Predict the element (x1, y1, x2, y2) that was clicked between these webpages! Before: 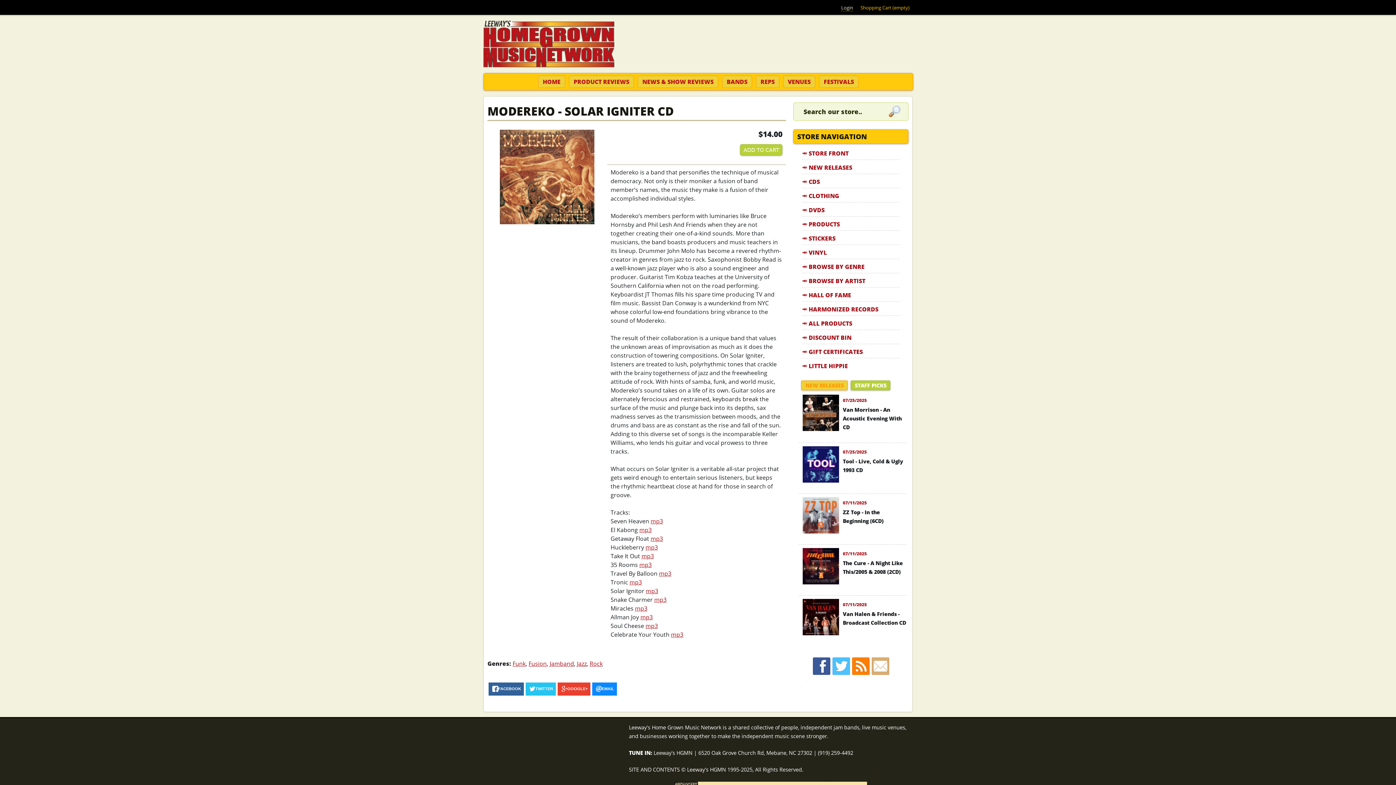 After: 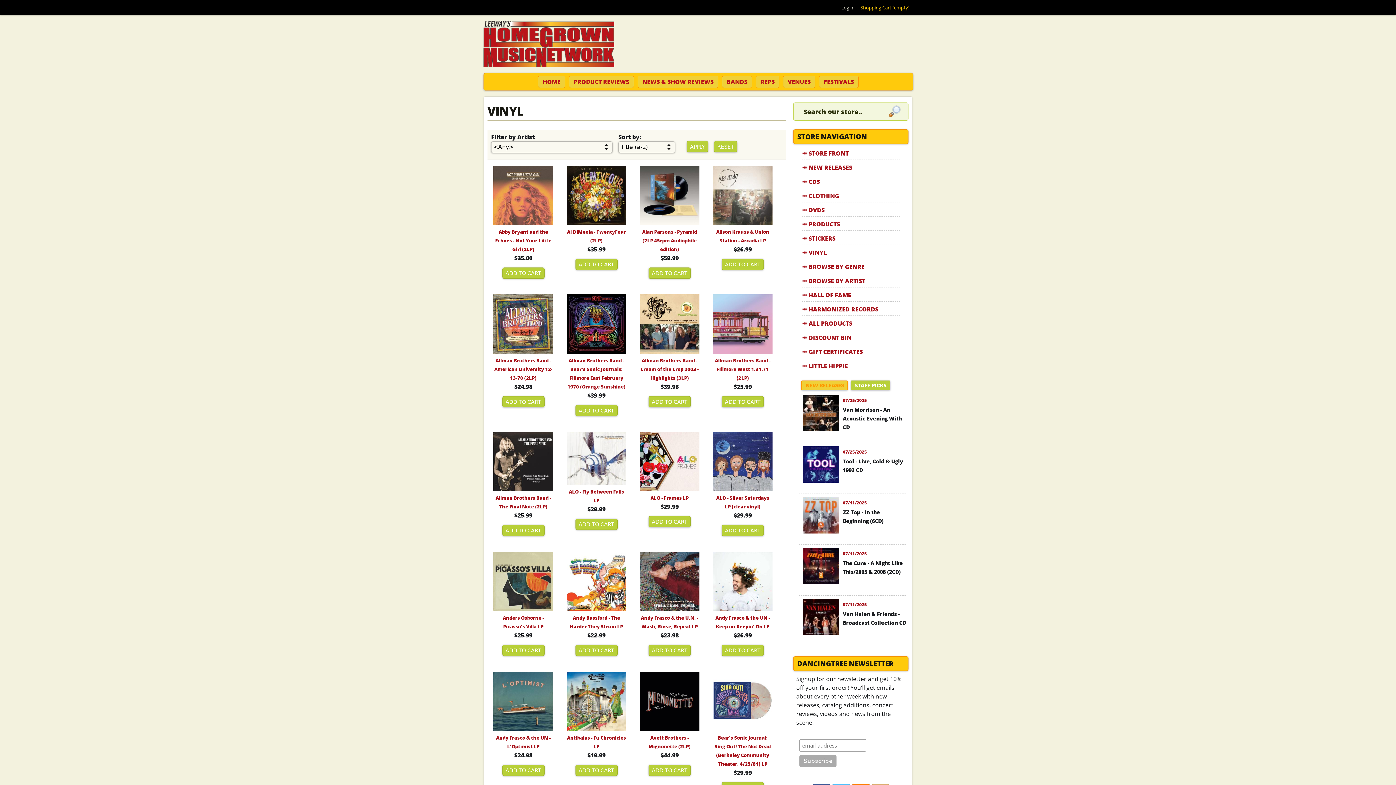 Action: label: VINYL bbox: (808, 248, 899, 257)